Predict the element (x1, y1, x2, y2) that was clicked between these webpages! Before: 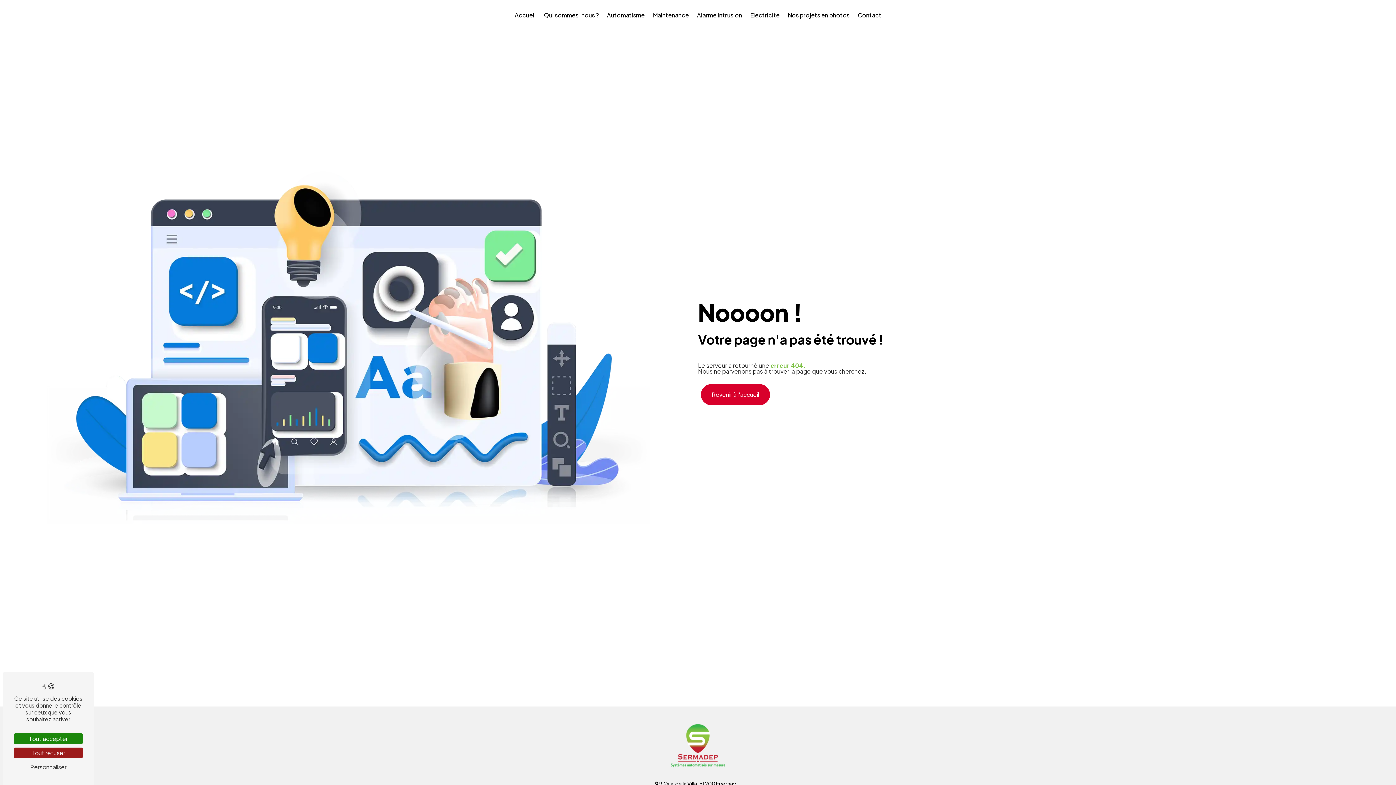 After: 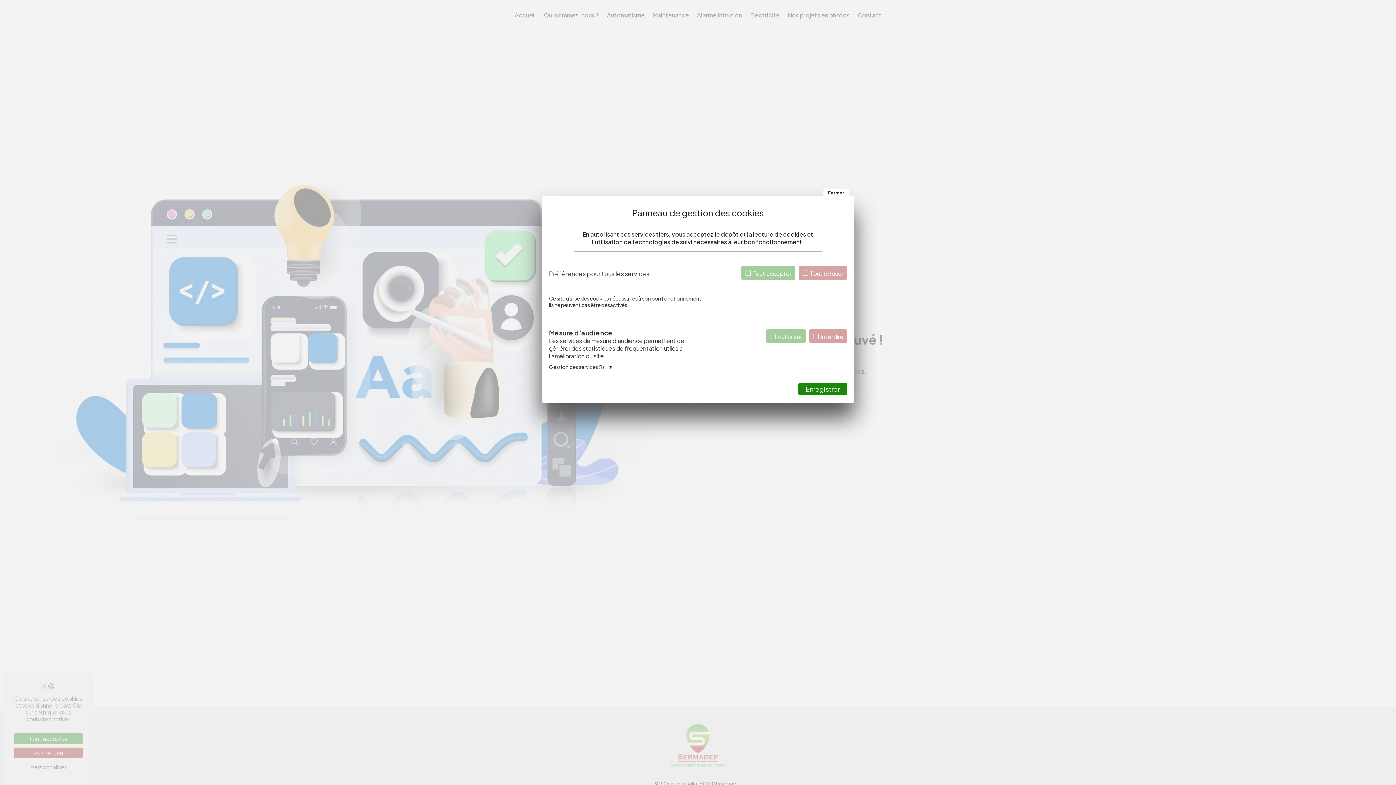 Action: label: Personnaliser (fenêtre modale) bbox: (13, 762, 82, 772)